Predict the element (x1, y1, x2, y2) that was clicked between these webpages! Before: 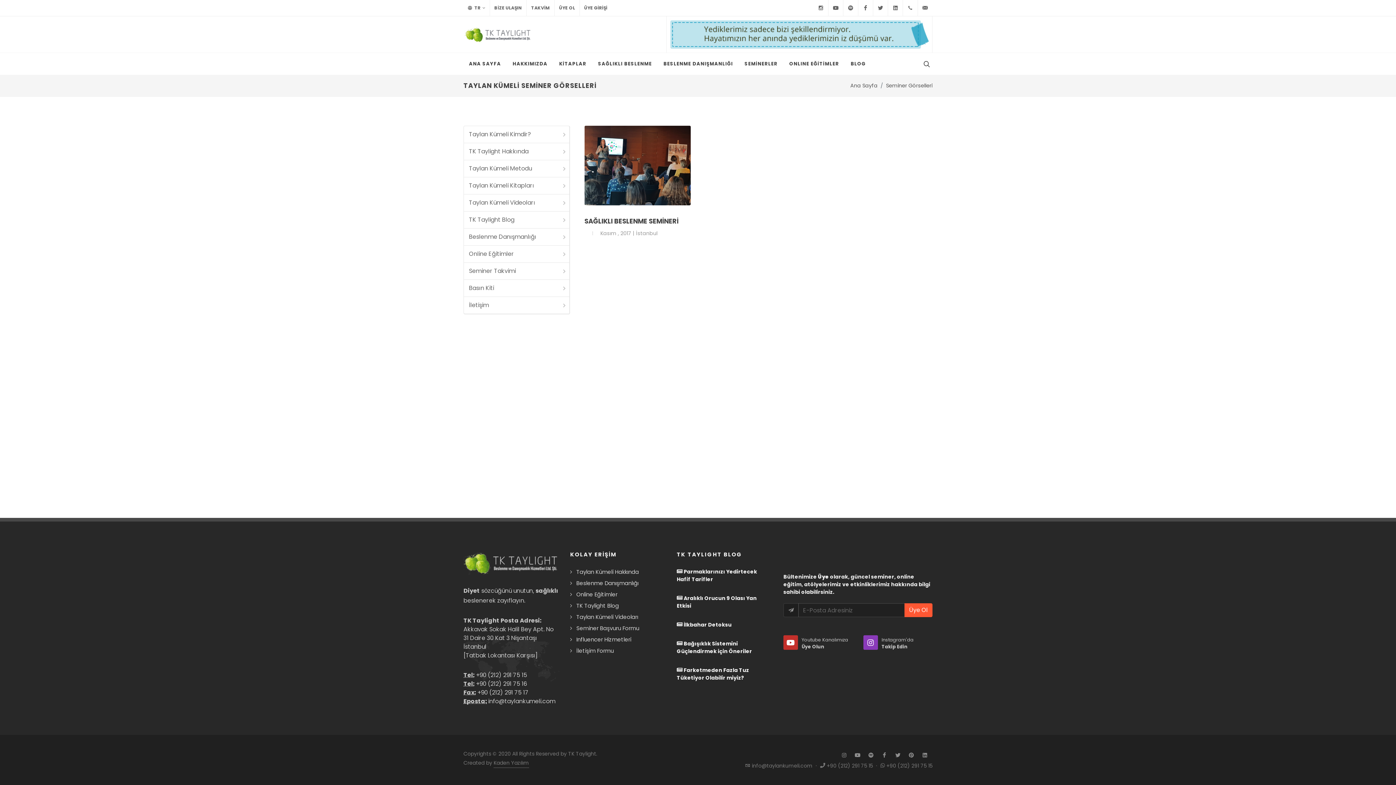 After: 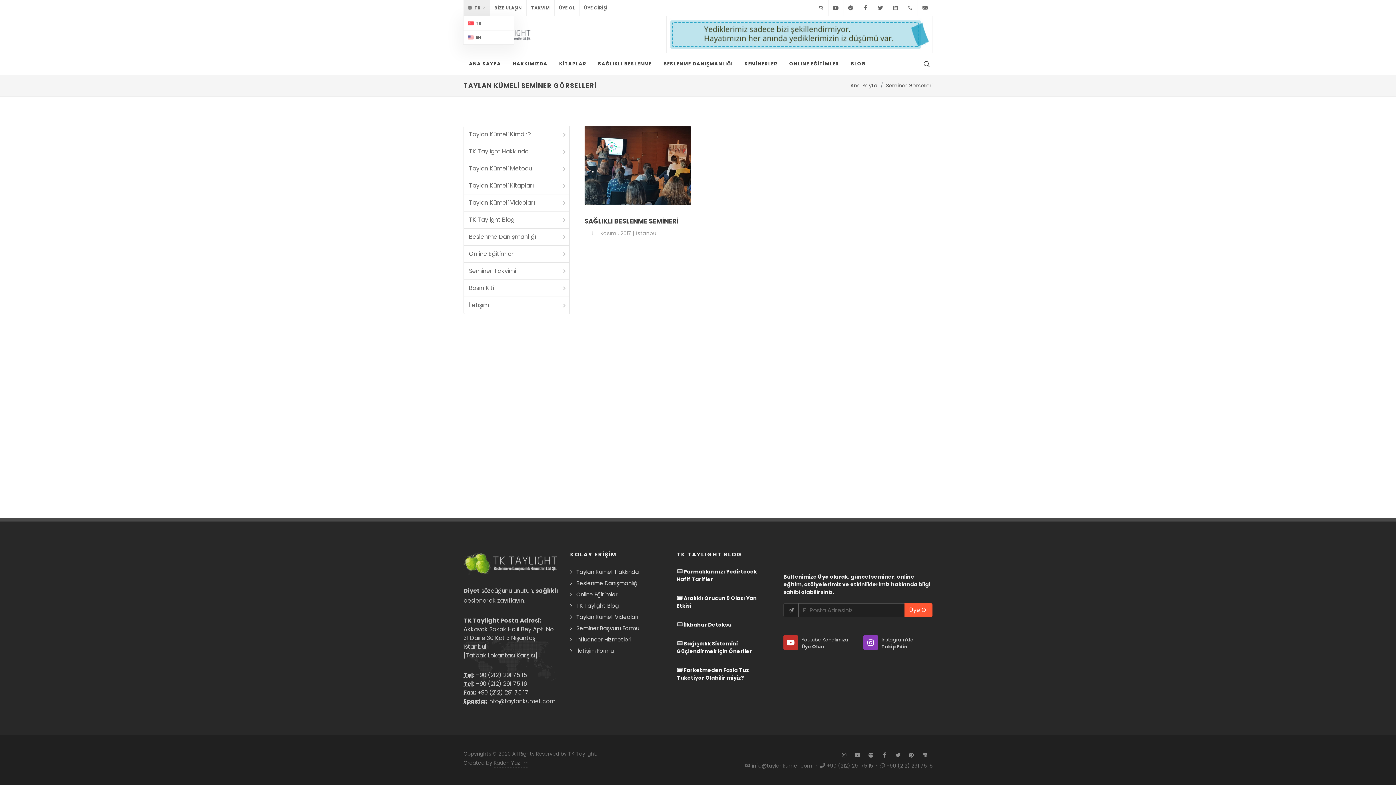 Action: label:  TR bbox: (463, 0, 489, 16)